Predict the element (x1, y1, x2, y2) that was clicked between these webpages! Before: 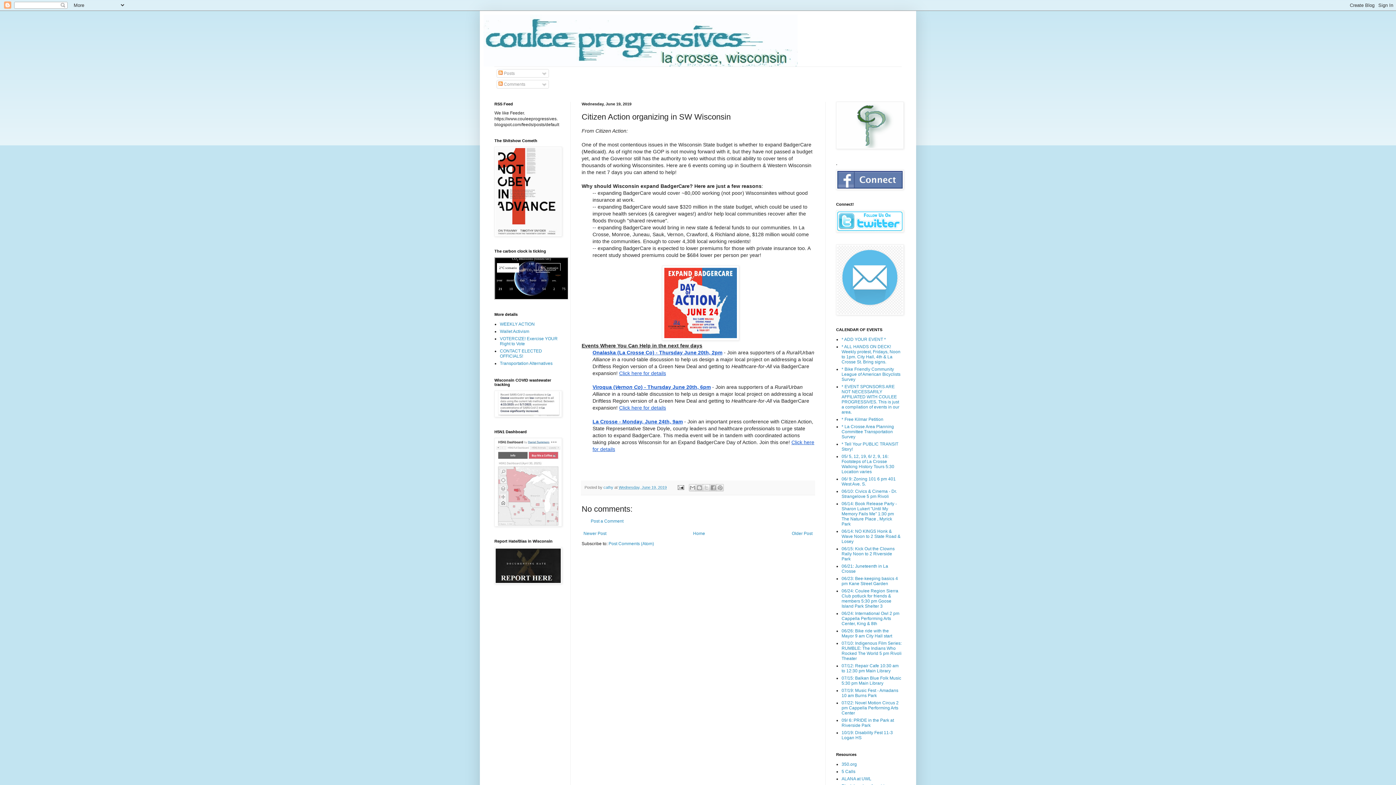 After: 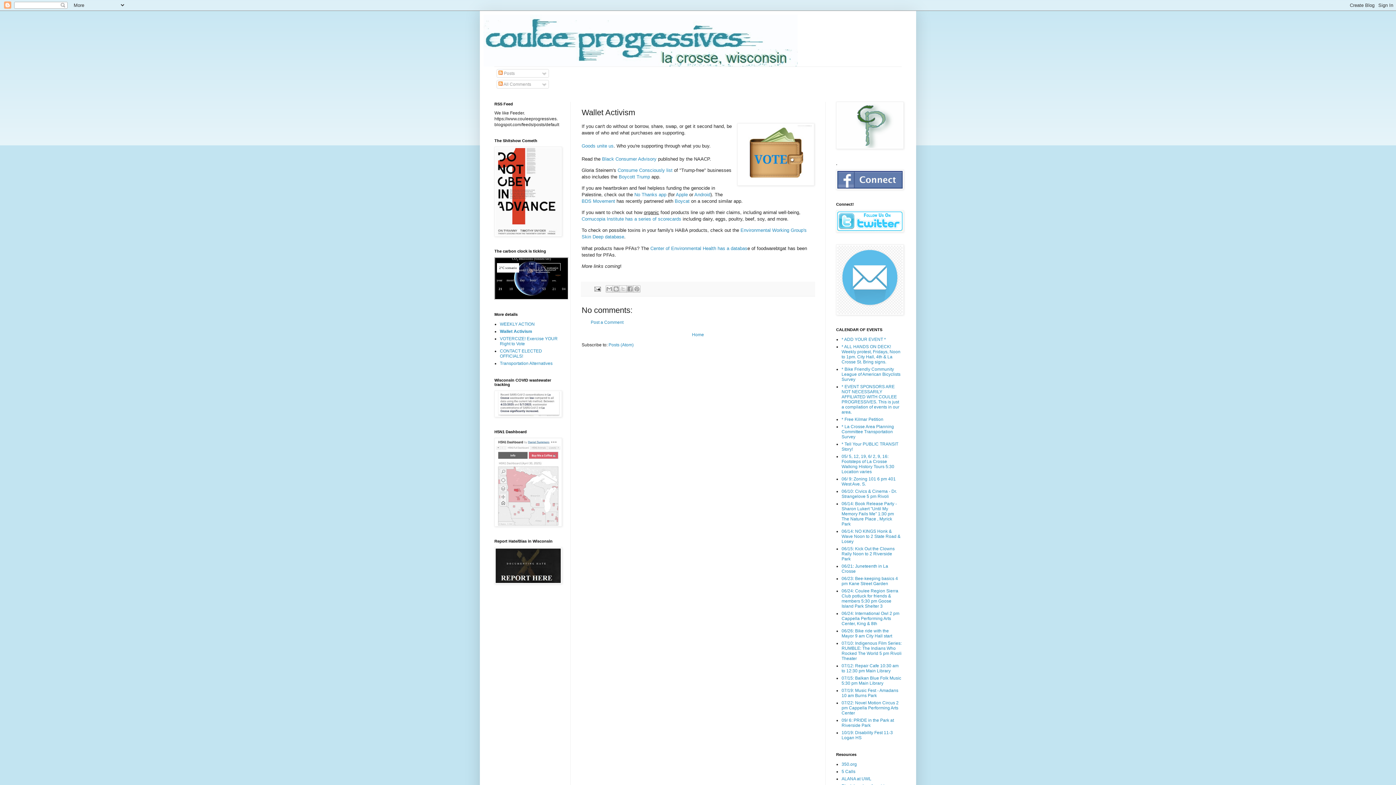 Action: label: Wallet Activism bbox: (500, 329, 529, 334)